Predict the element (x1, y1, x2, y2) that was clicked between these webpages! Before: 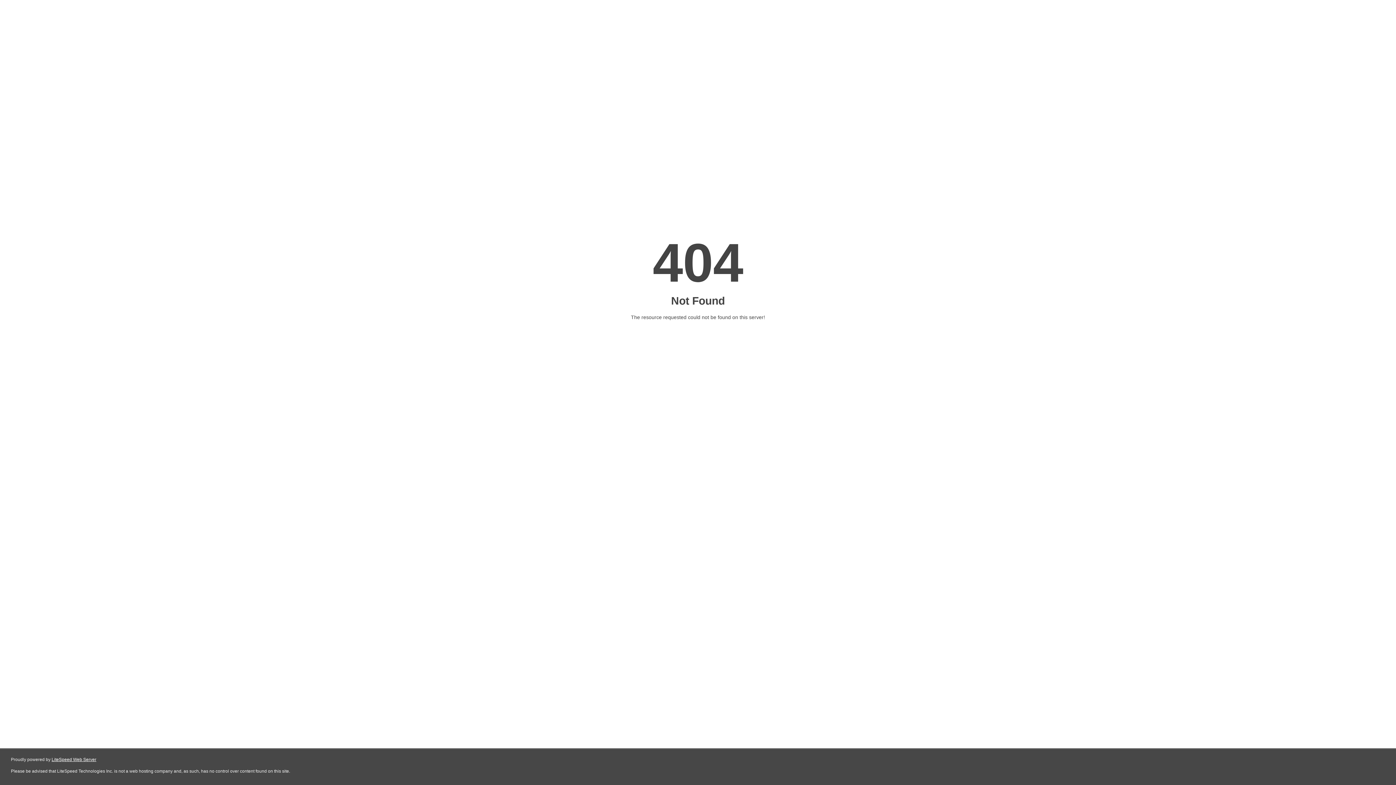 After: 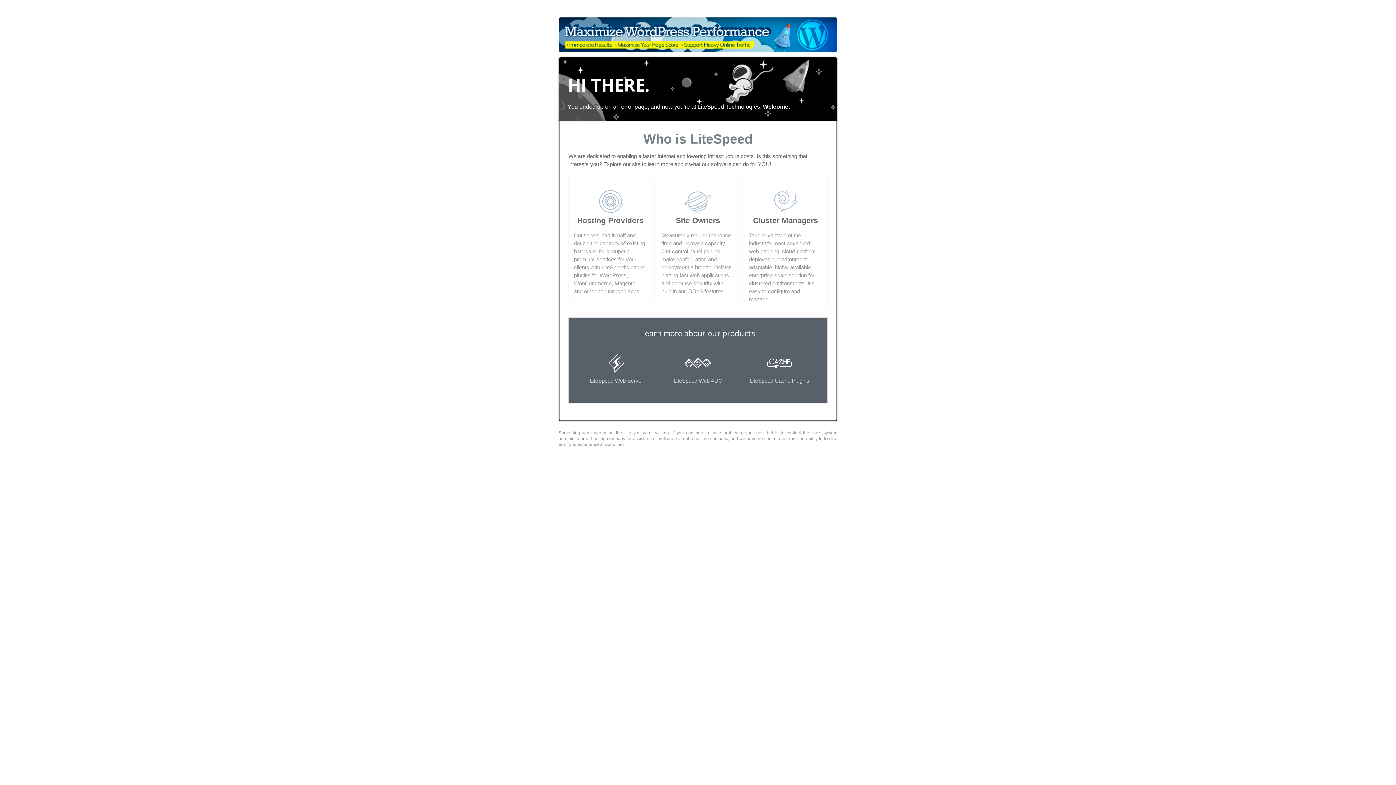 Action: label: LiteSpeed Web Server bbox: (51, 757, 96, 762)